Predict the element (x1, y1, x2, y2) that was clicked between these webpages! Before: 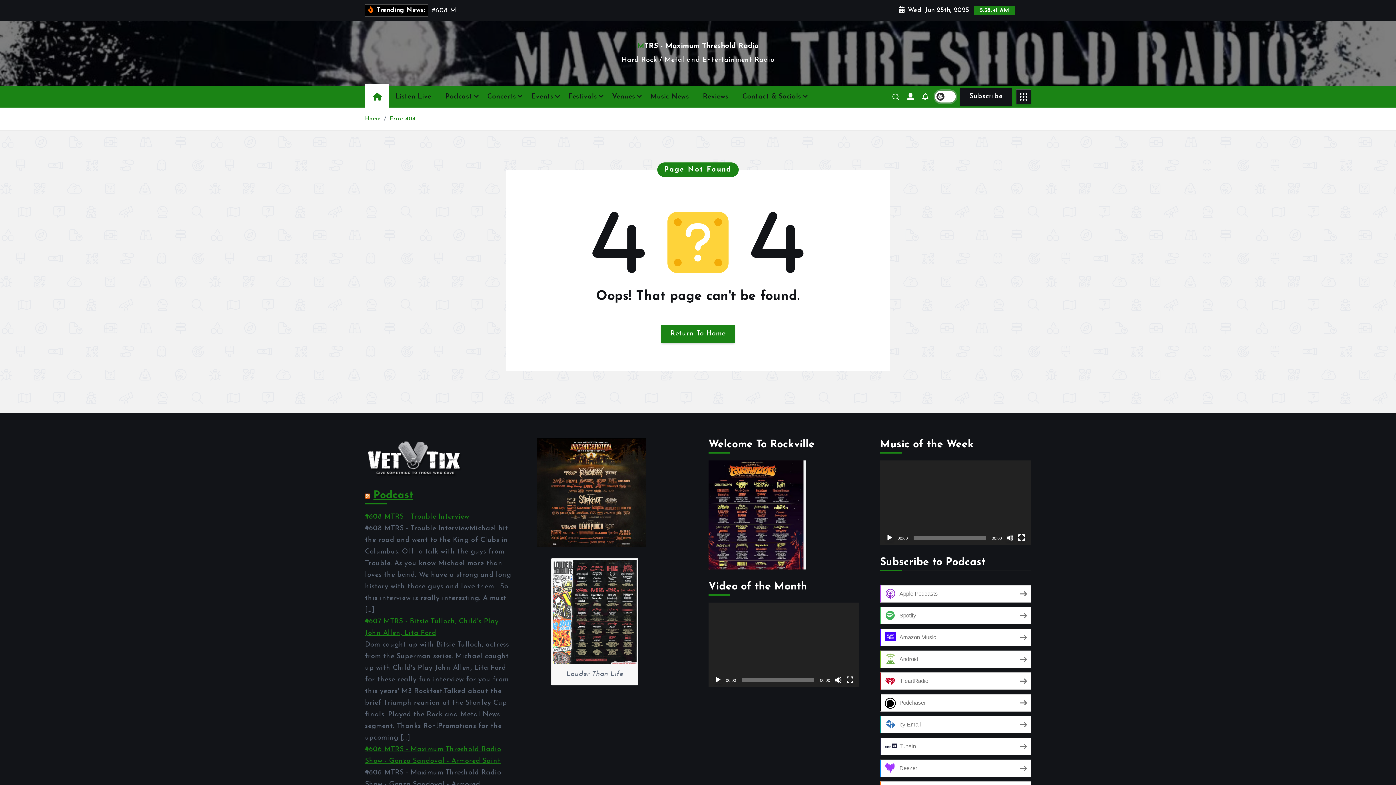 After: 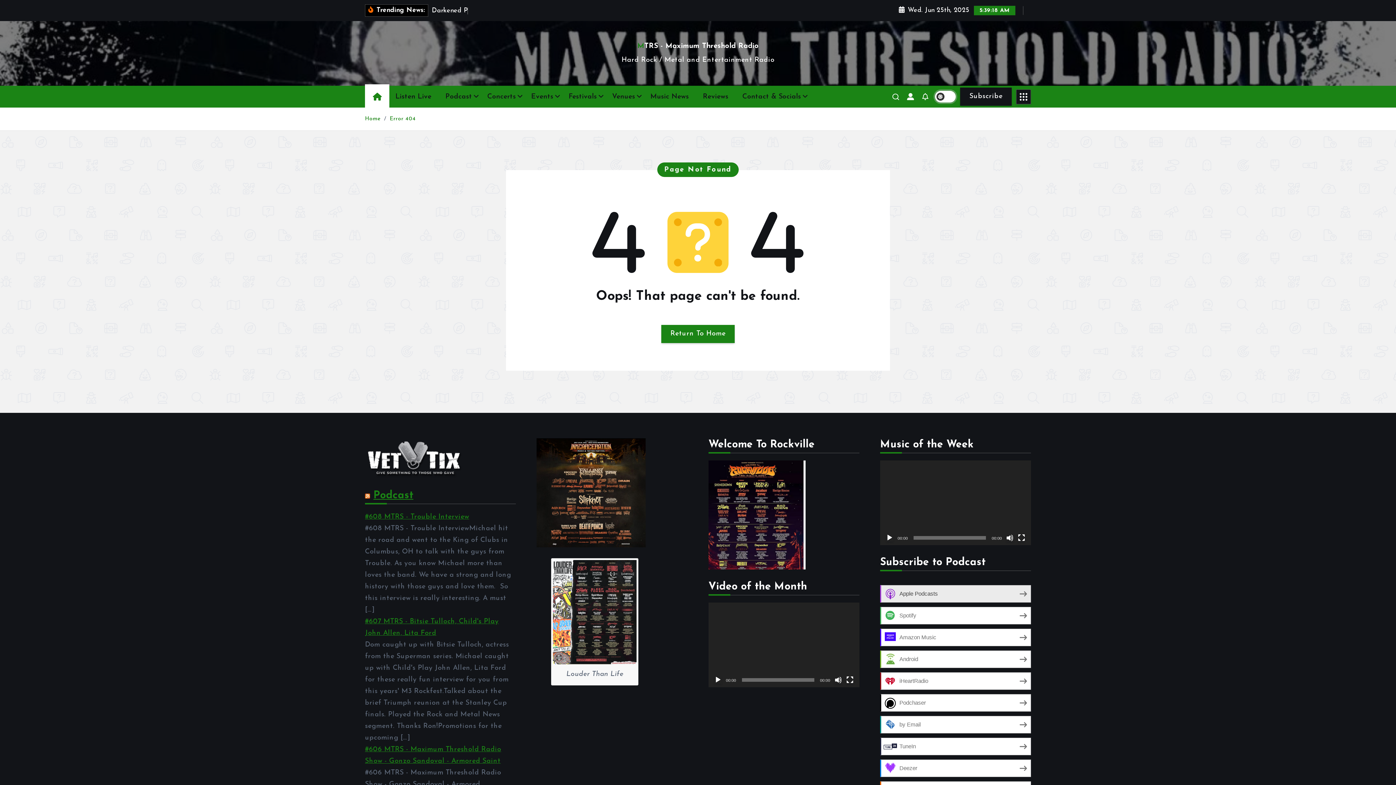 Action: bbox: (880, 585, 1031, 602) label: Apple Podcasts